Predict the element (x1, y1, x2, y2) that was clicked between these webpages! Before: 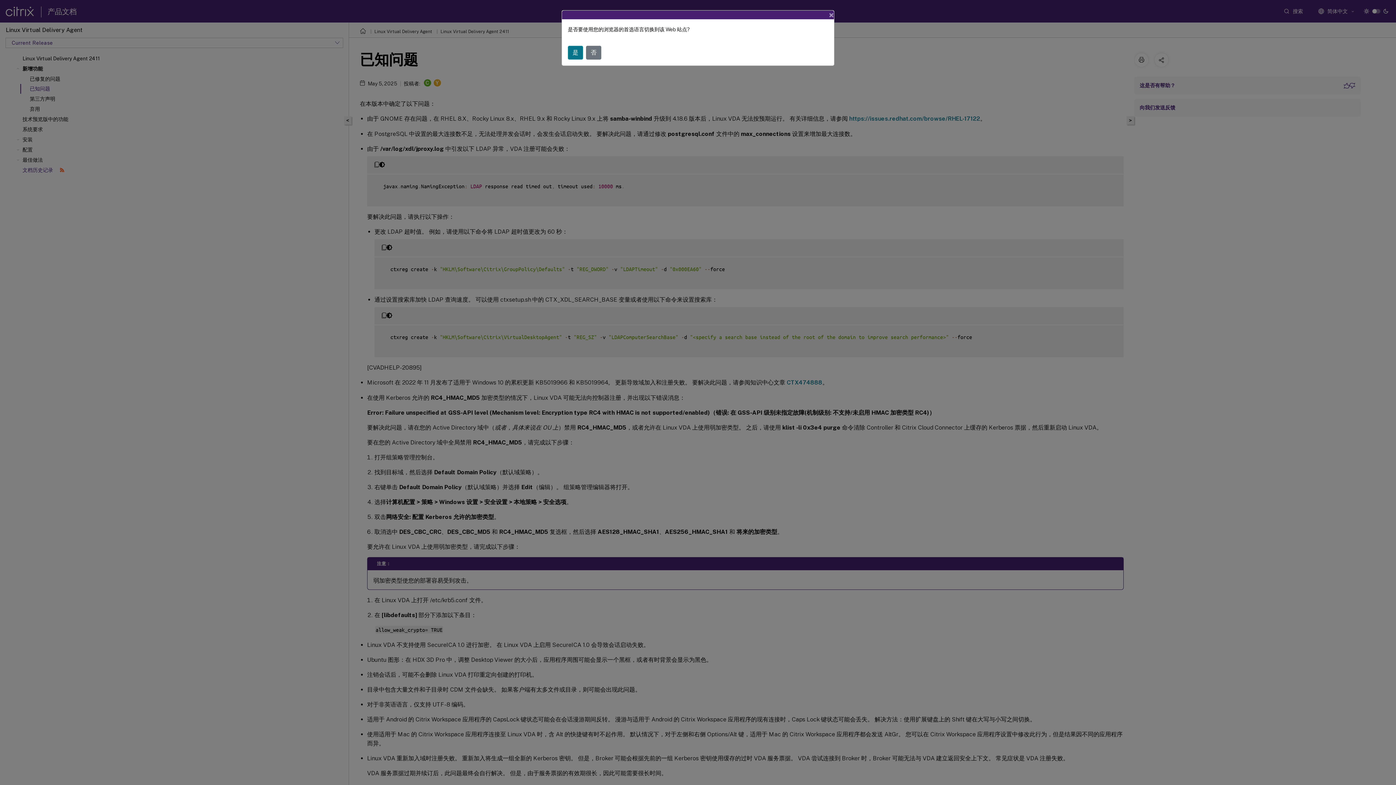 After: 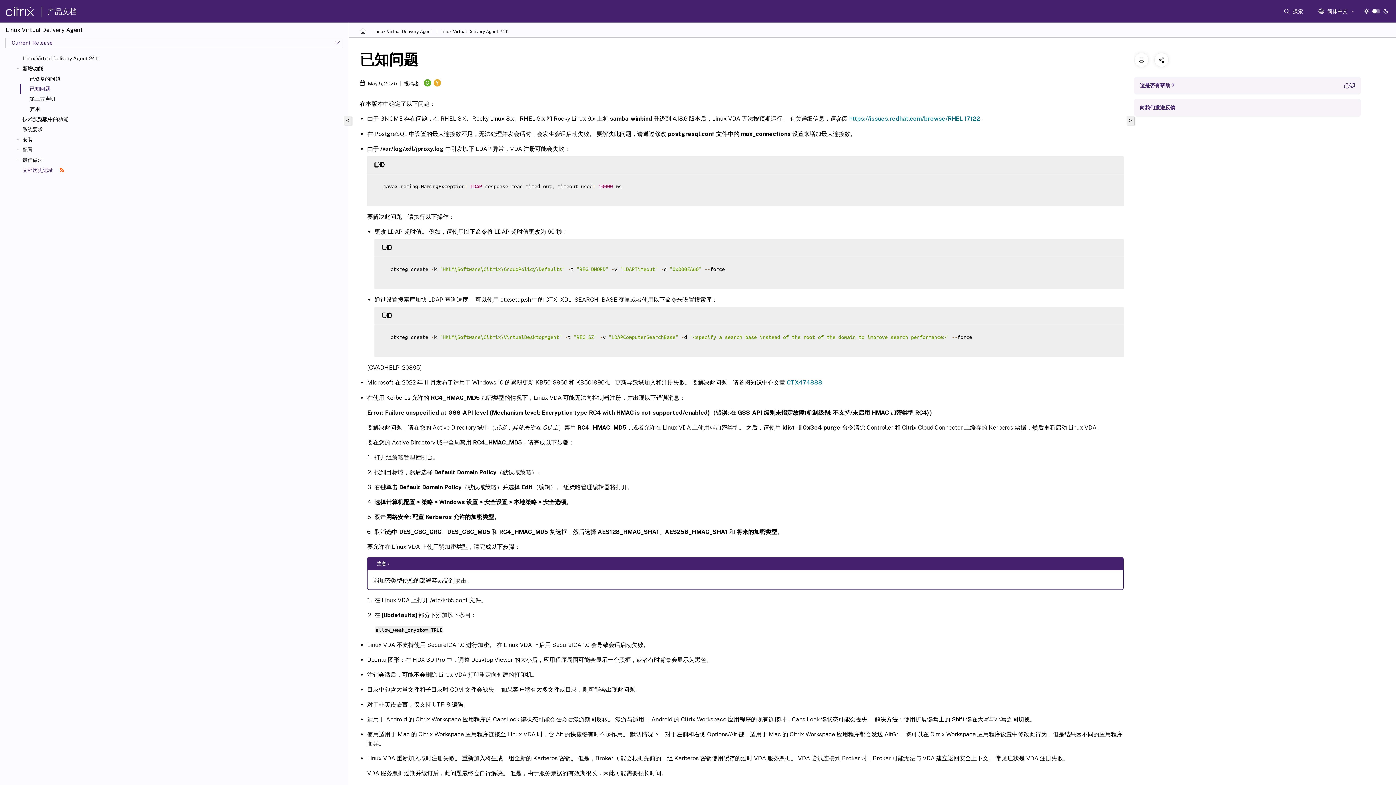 Action: bbox: (823, 4, 840, 25) label: Close